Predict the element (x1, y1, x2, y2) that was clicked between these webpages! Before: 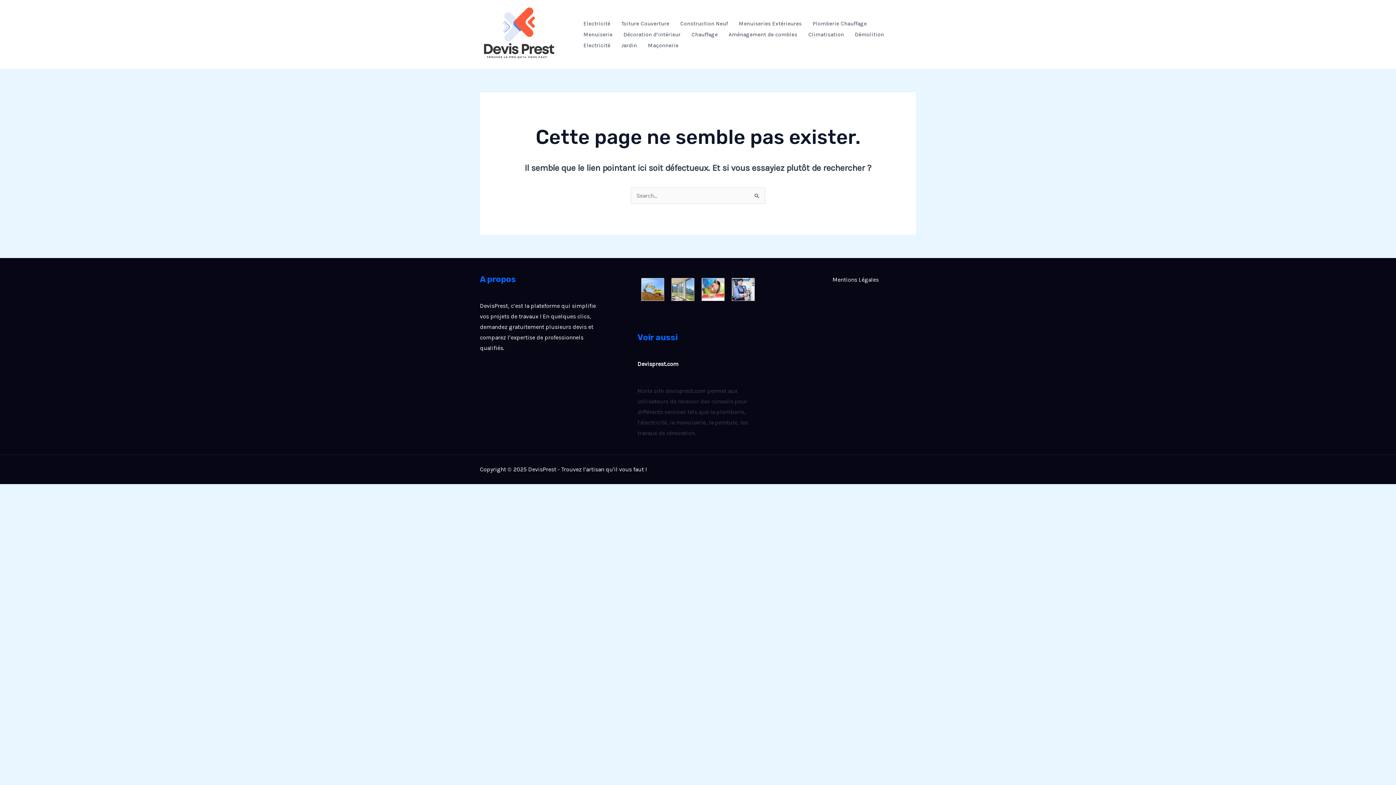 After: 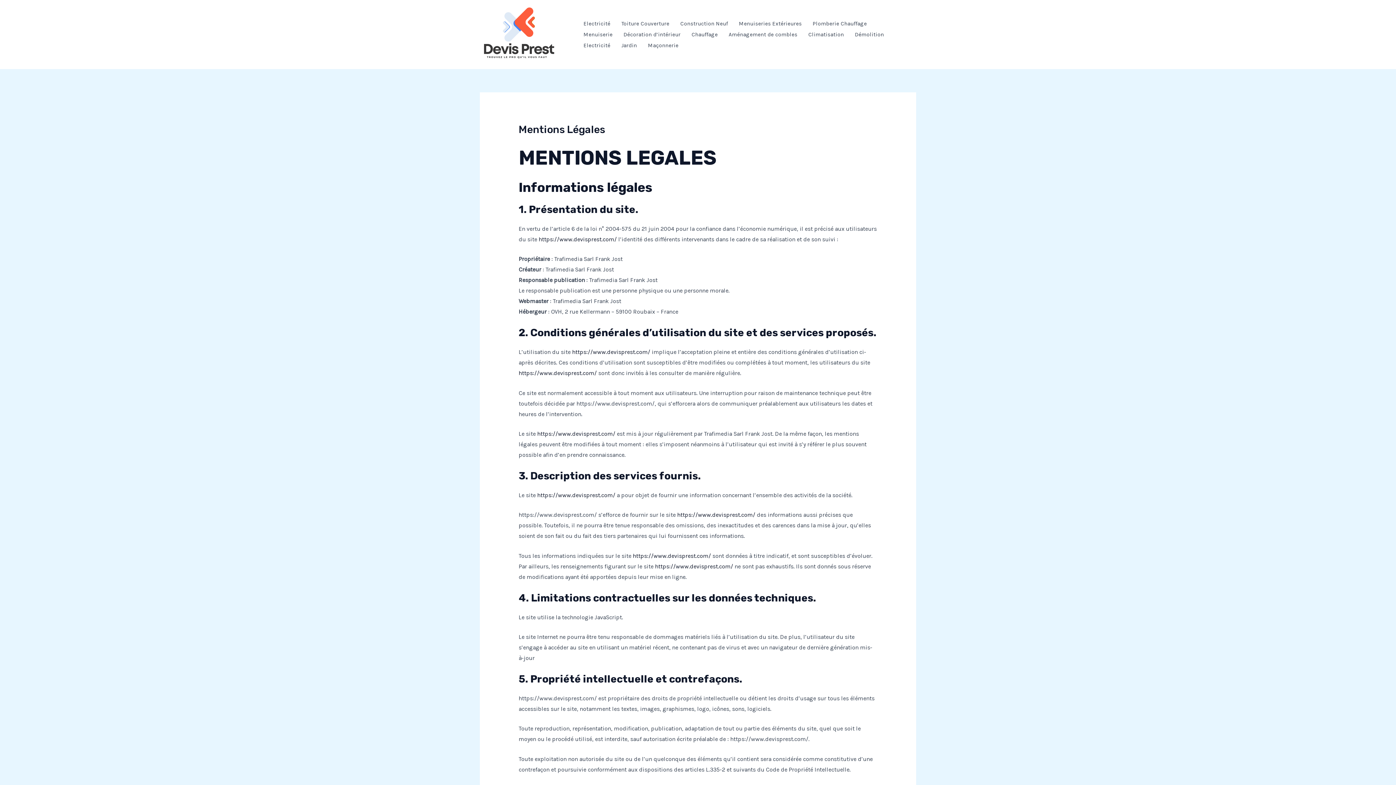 Action: label: Mentions Légales bbox: (832, 274, 878, 285)